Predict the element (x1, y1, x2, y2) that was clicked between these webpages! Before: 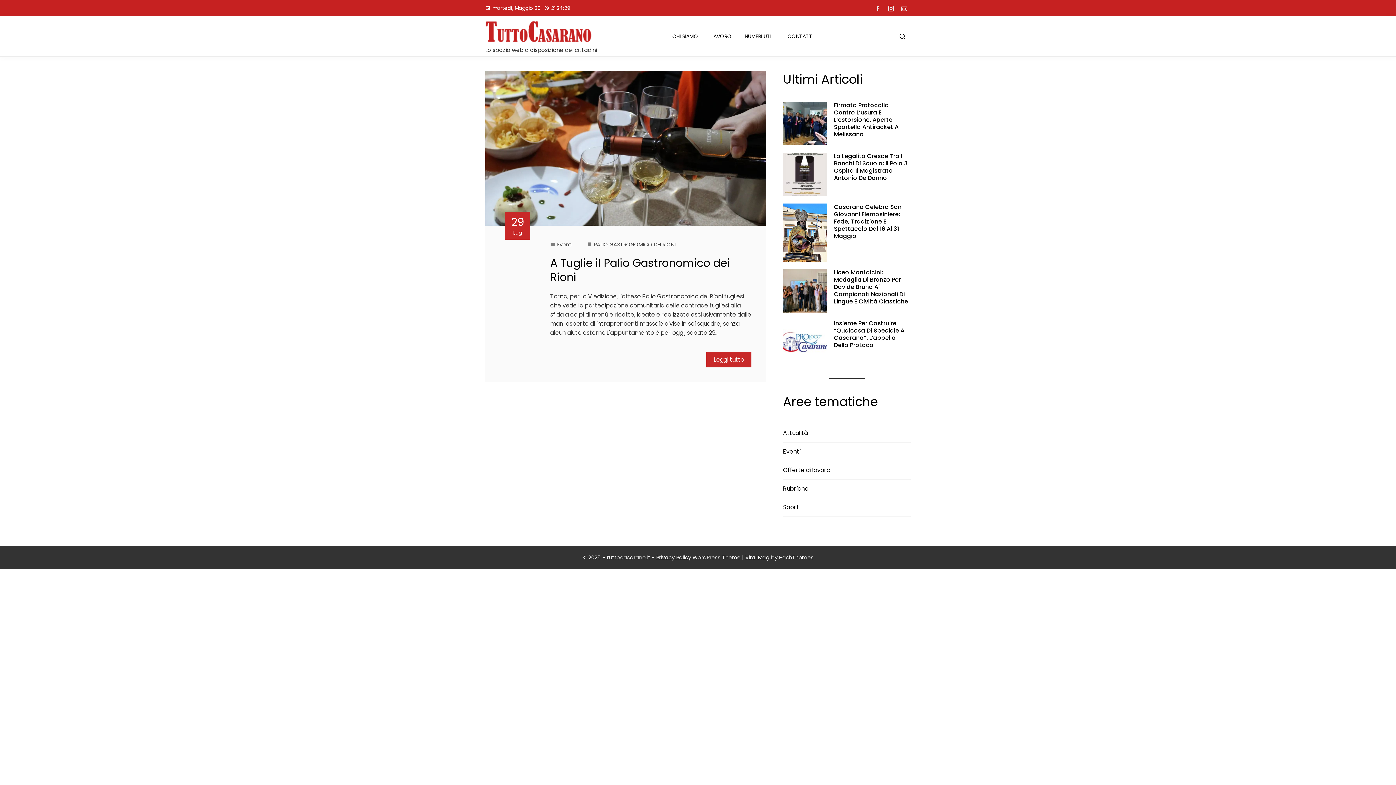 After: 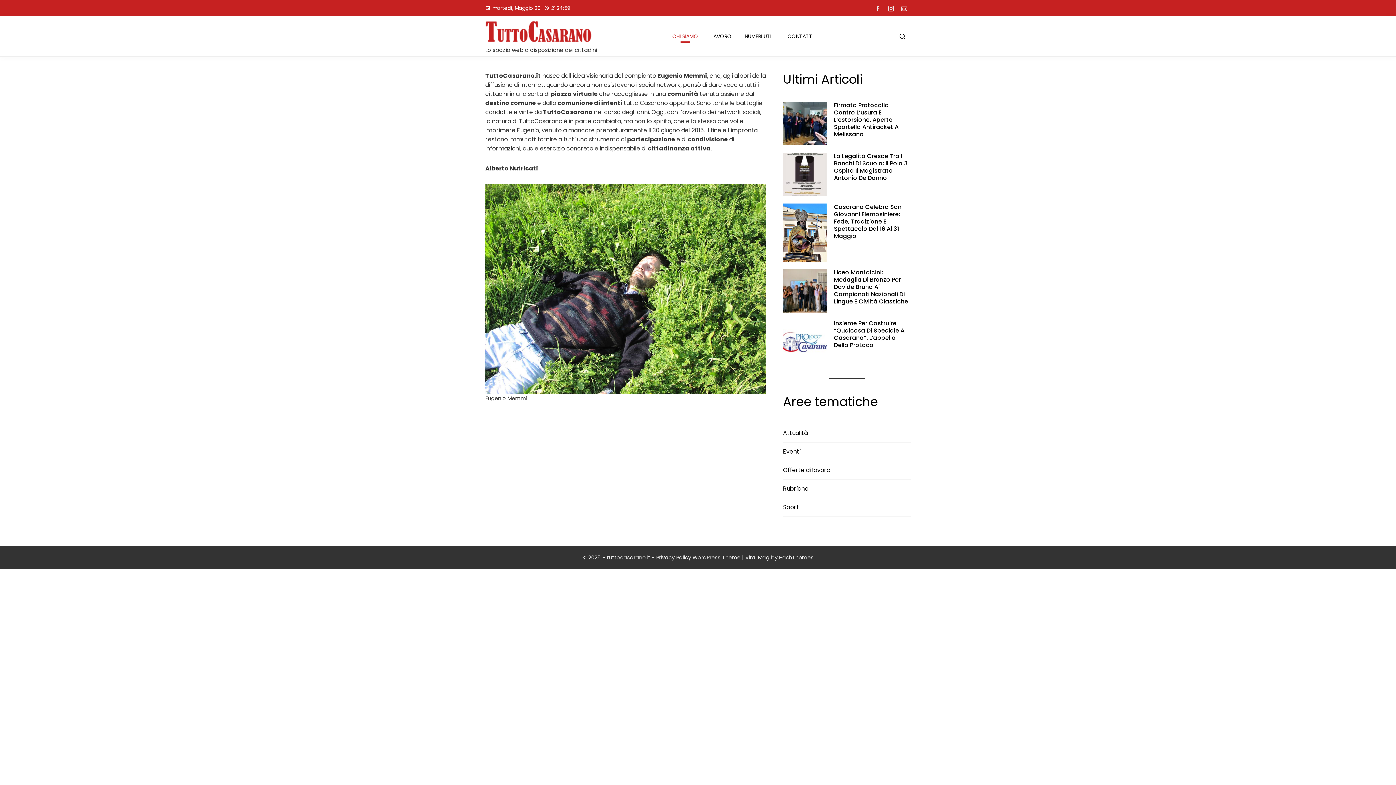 Action: label: CHI SIAMO bbox: (667, 28, 703, 44)